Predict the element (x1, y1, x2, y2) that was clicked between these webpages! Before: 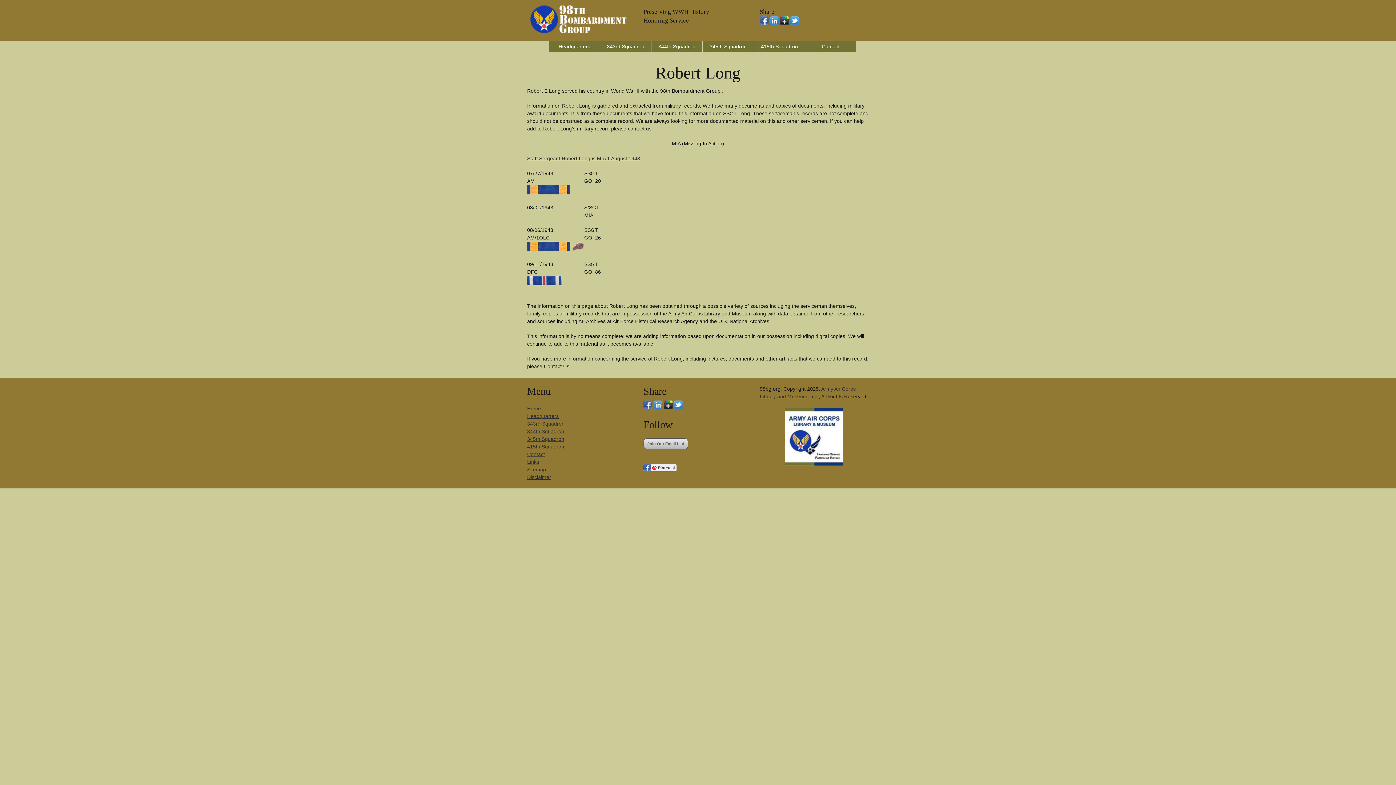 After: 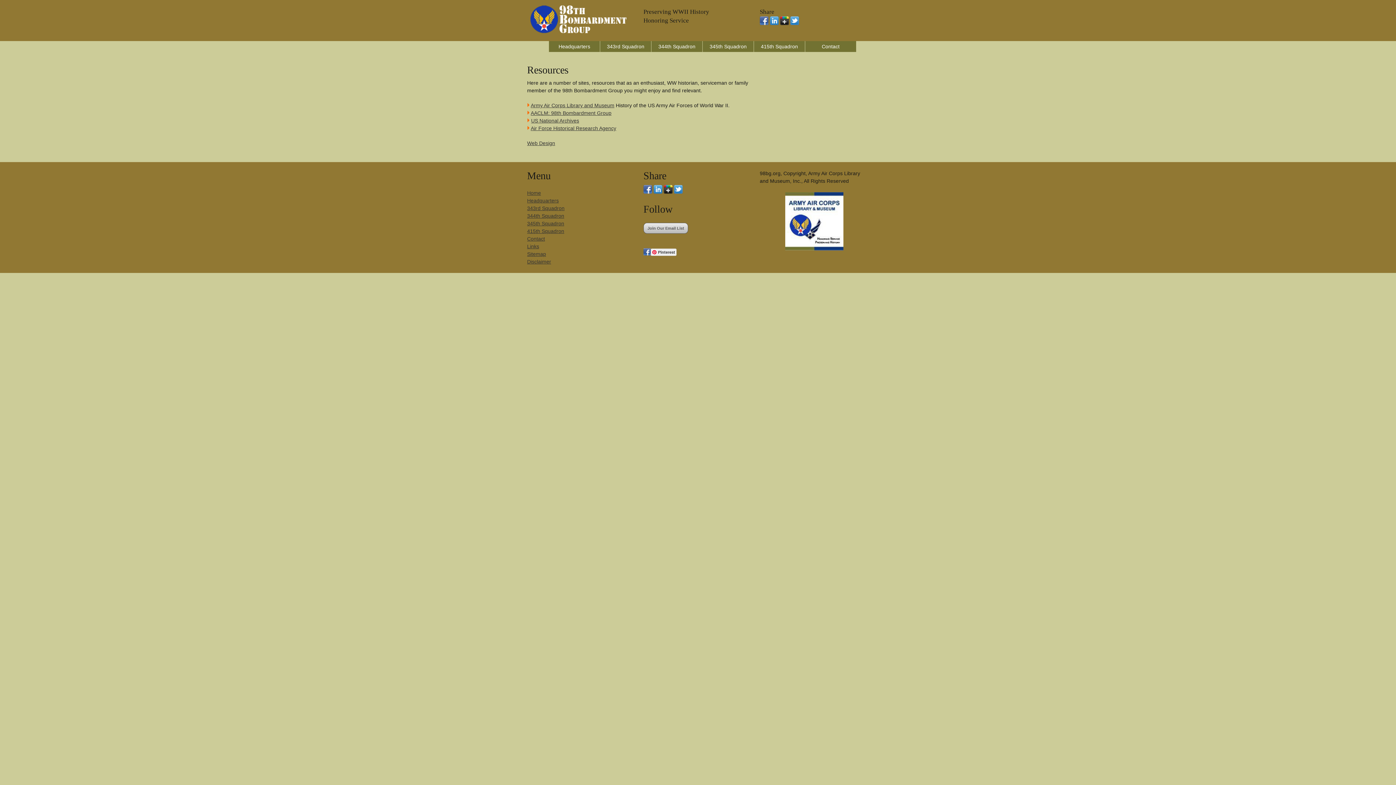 Action: label: Links bbox: (527, 459, 539, 465)